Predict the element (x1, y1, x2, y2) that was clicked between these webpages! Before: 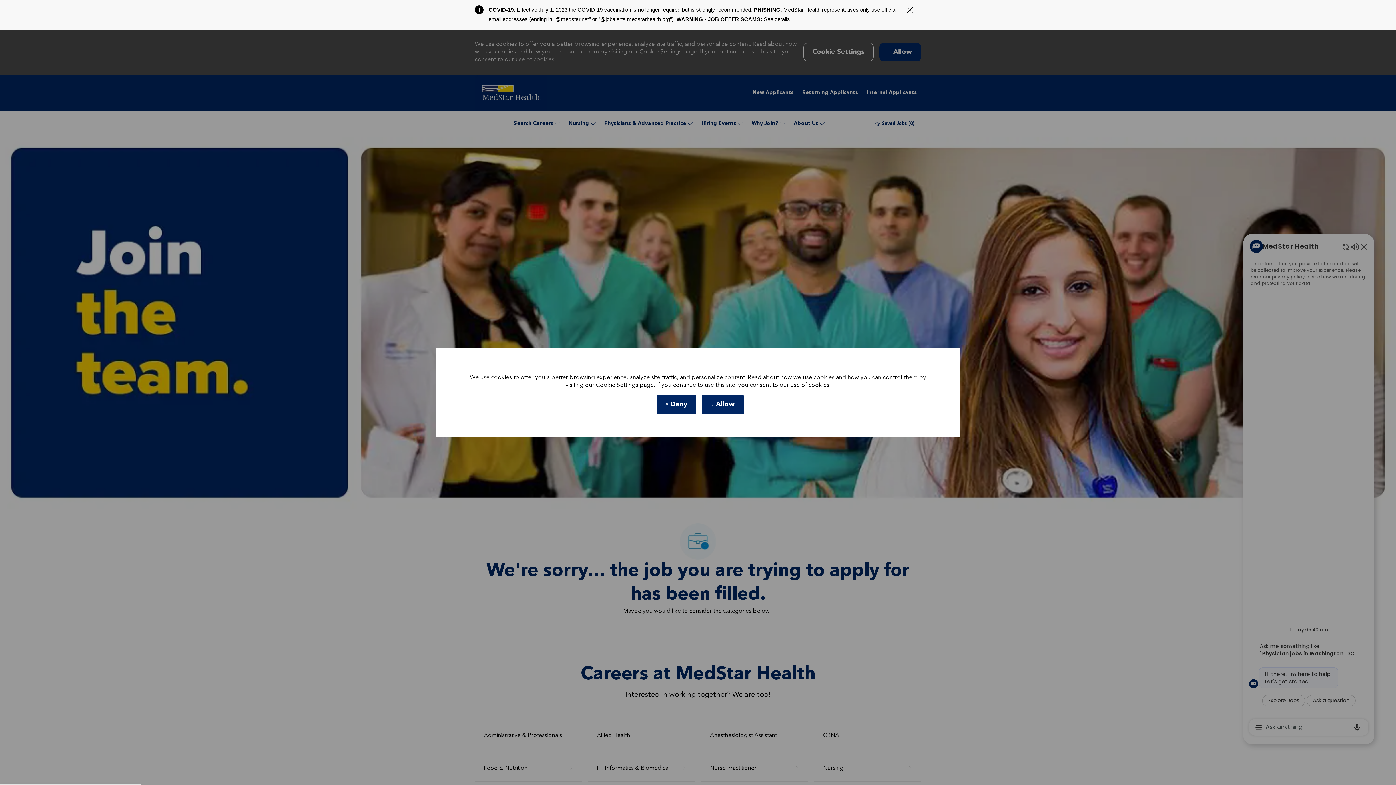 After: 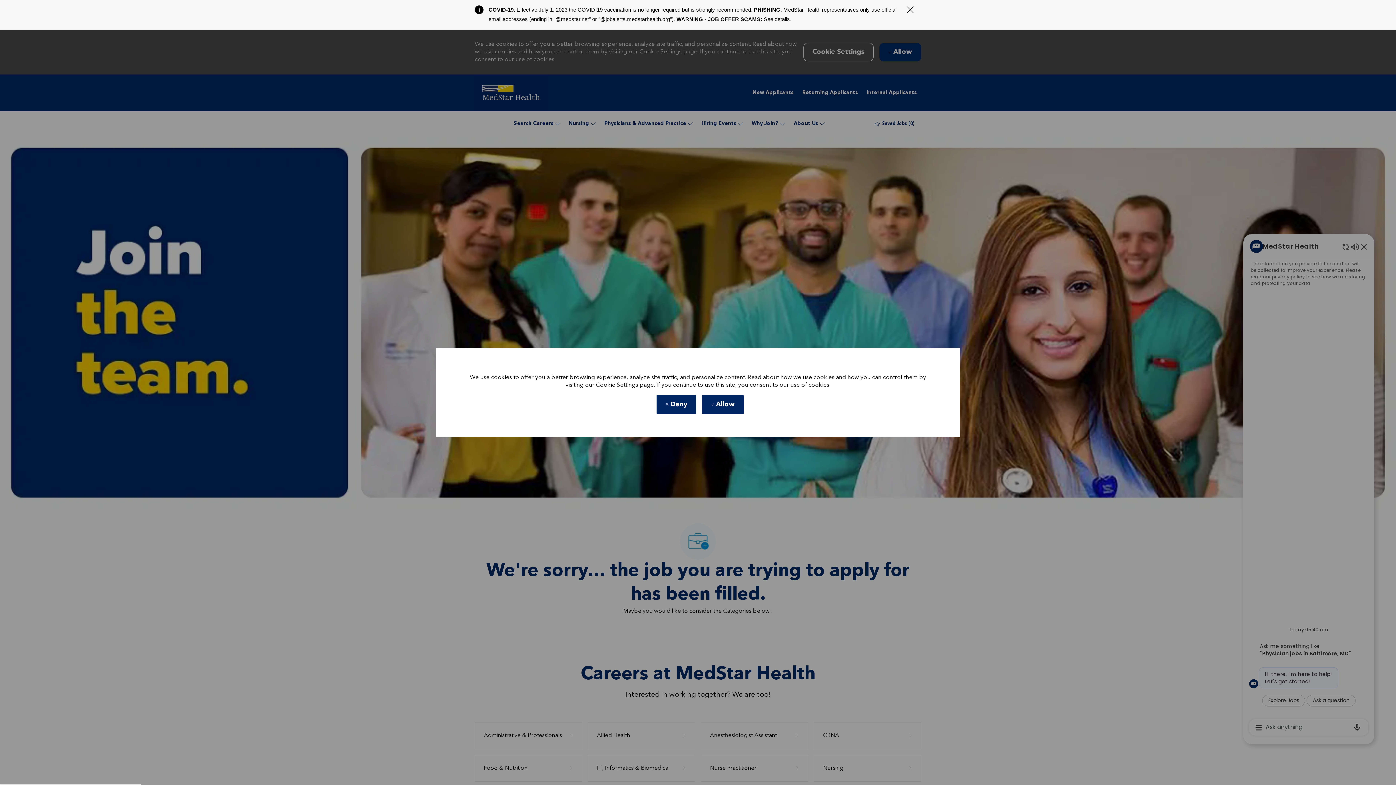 Action: bbox: (764, 16, 790, 22) label: See details